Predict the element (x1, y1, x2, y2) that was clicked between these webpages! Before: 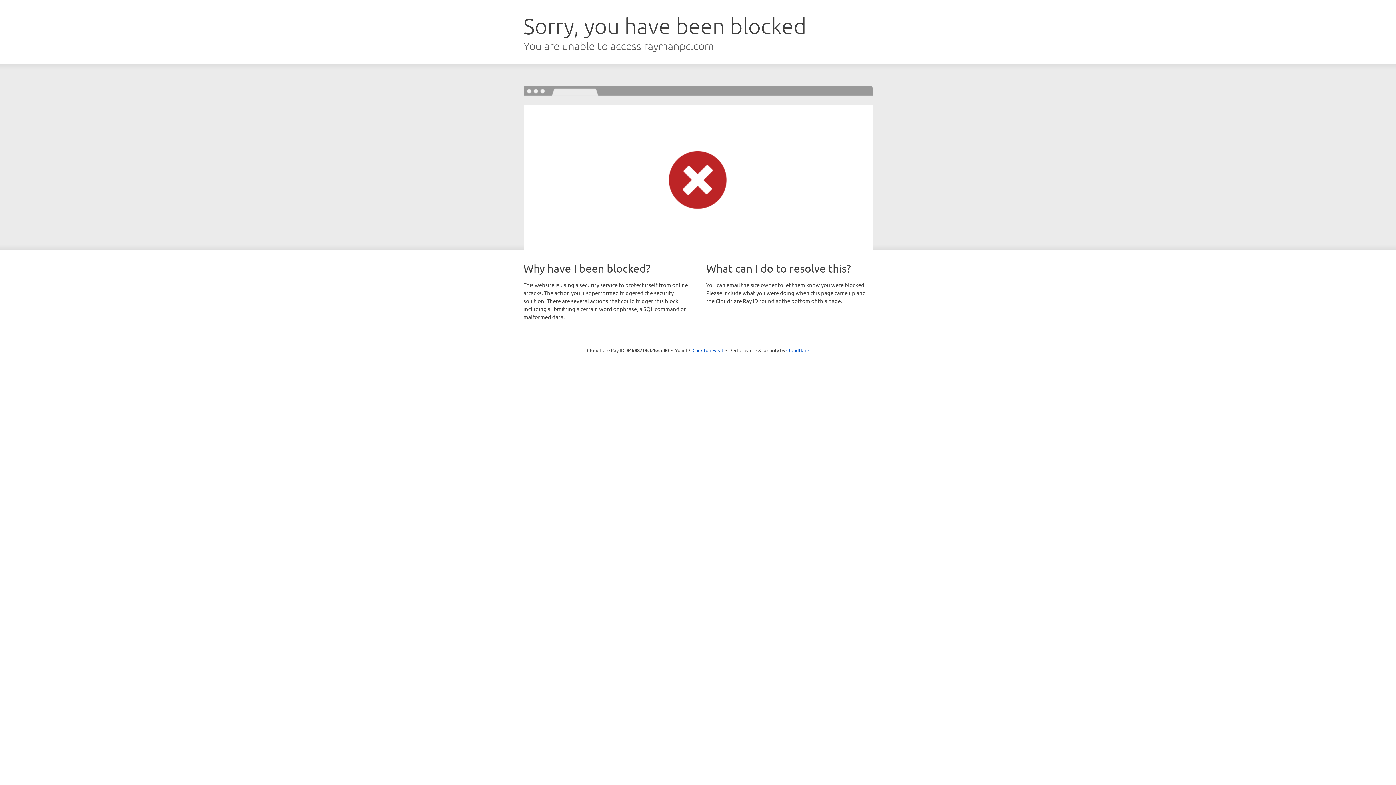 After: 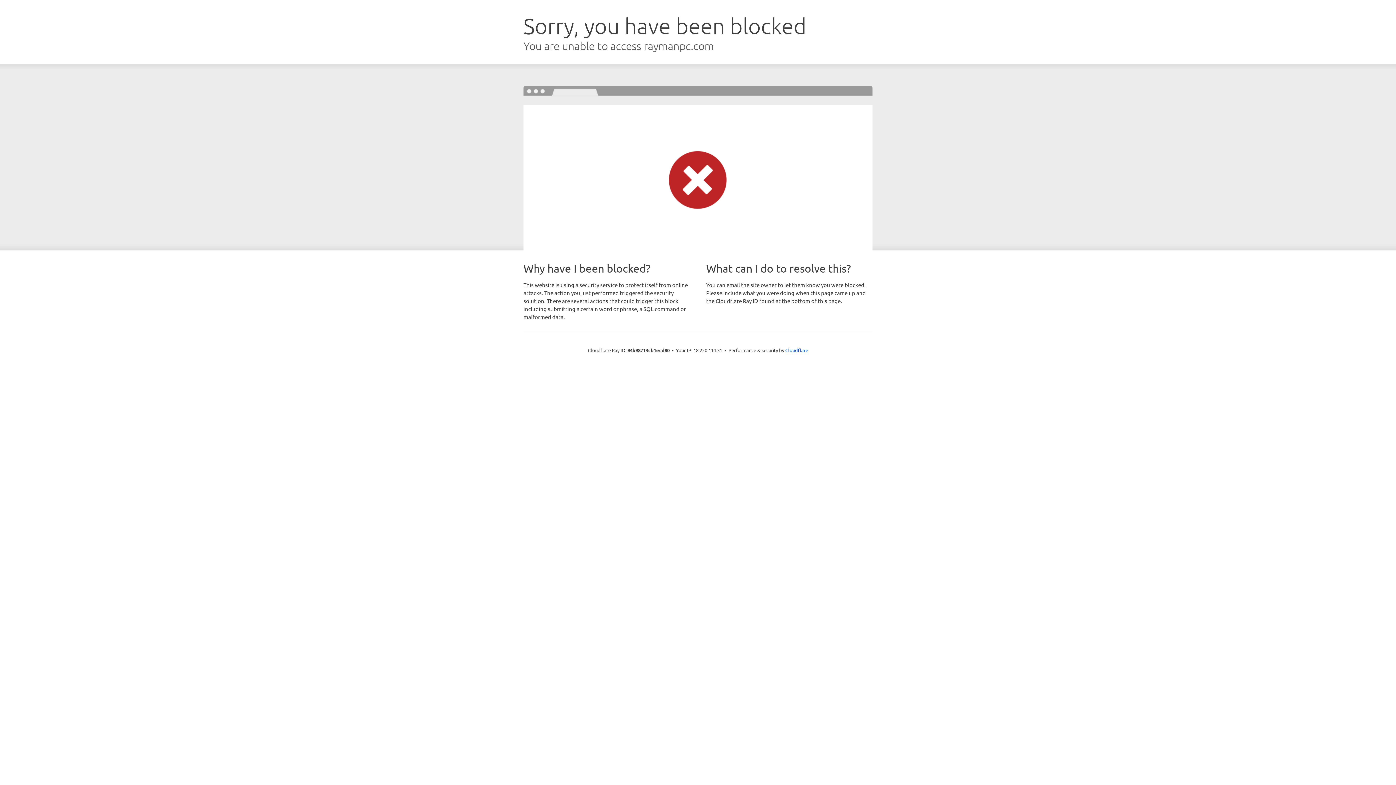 Action: label: Click to reveal bbox: (692, 346, 723, 353)